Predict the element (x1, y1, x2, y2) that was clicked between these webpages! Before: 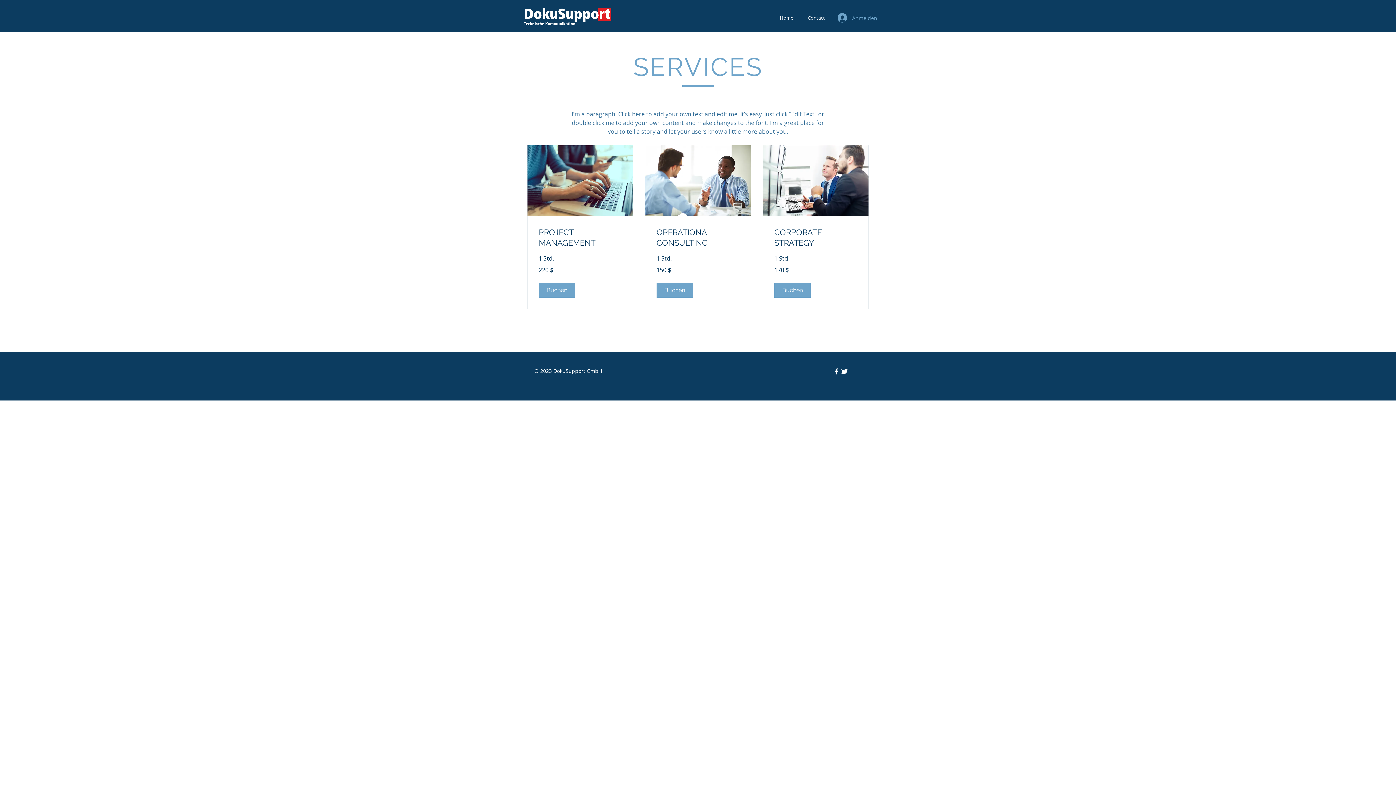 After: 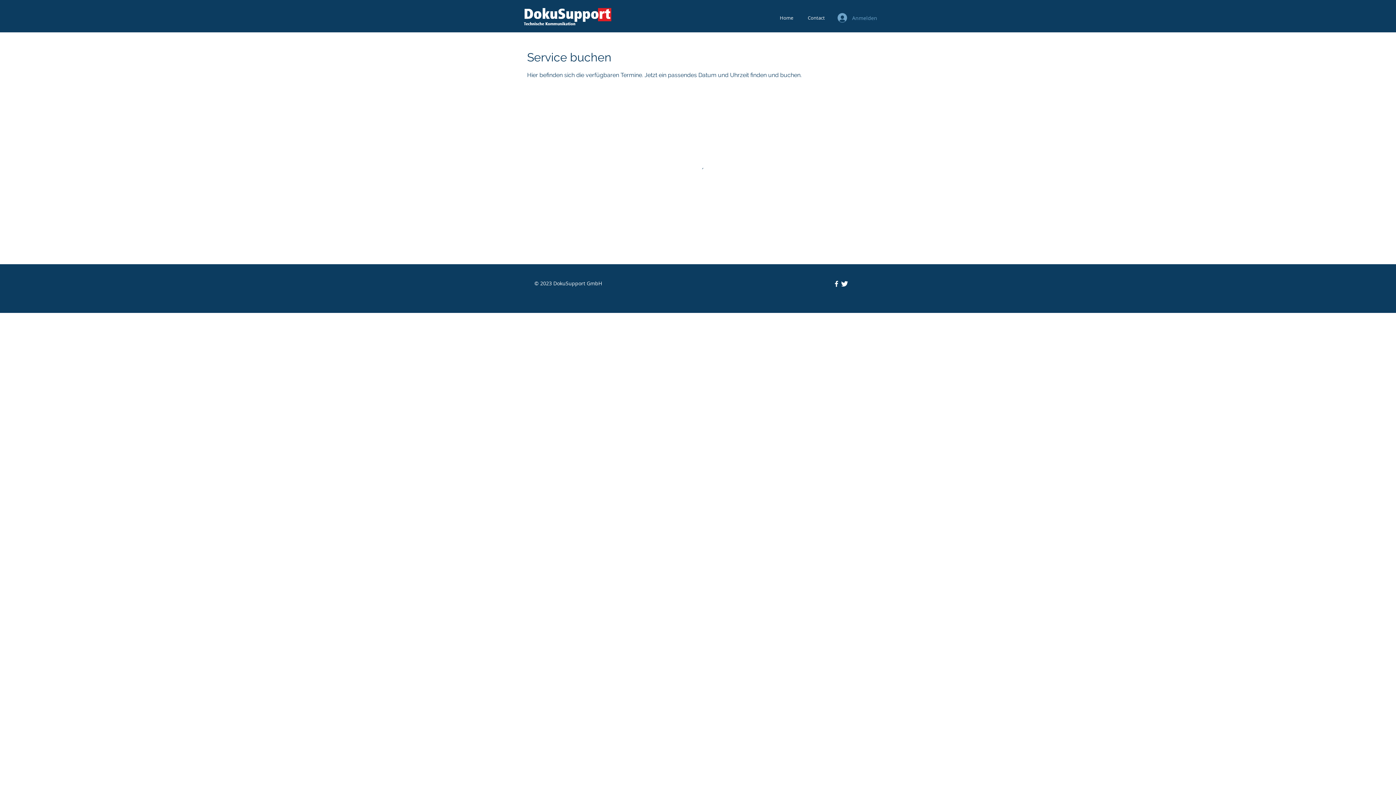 Action: label: Buchen bbox: (656, 283, 693, 297)